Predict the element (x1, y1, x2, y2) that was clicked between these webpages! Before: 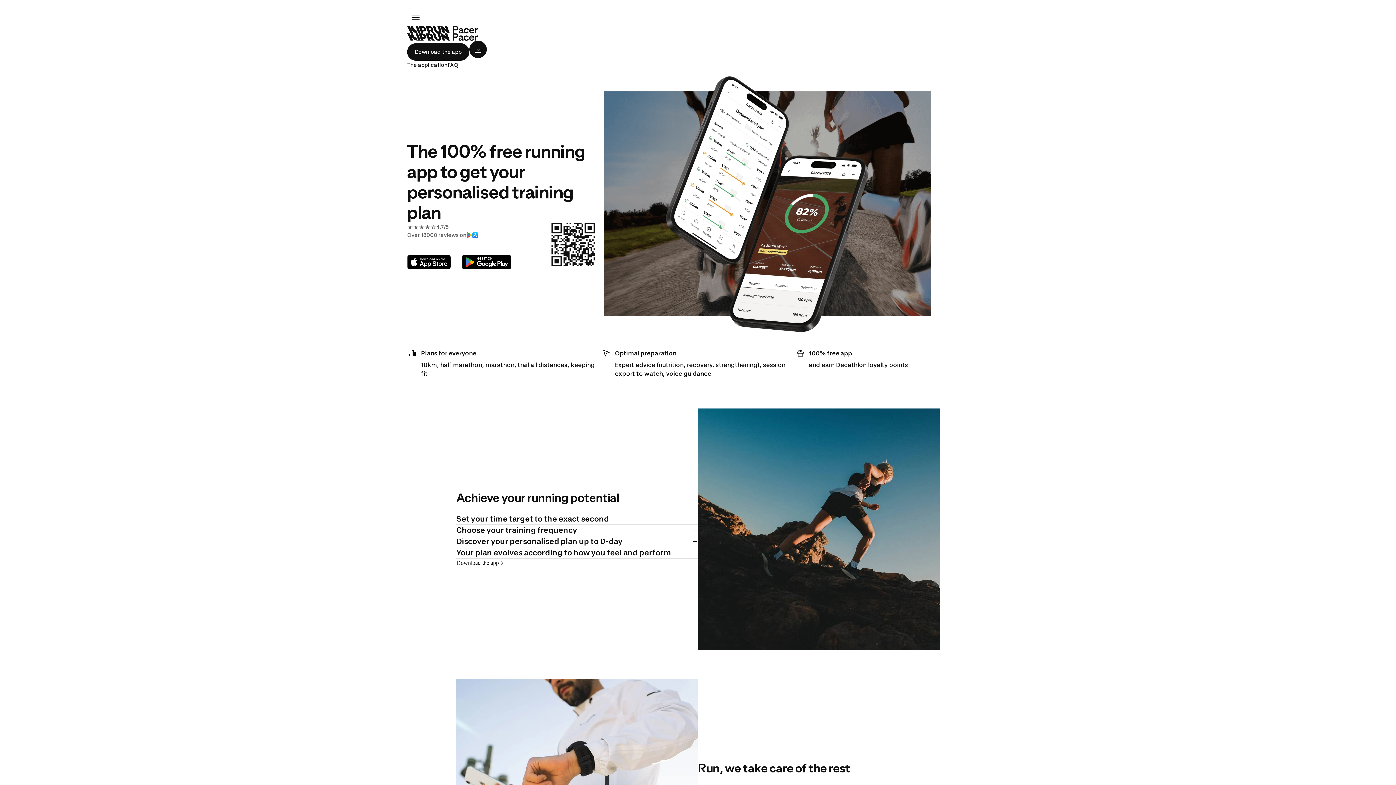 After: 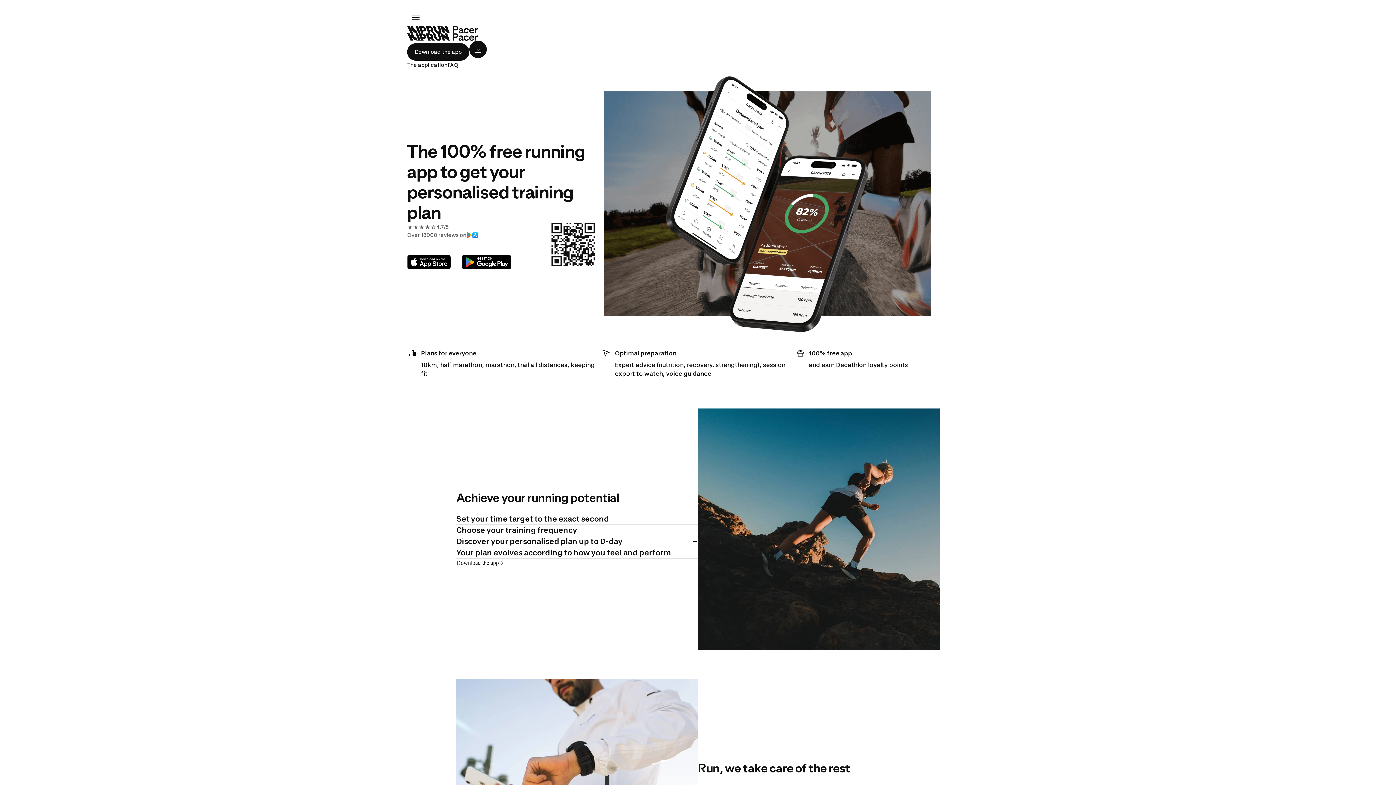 Action: label: Home bbox: (407, 26, 989, 40)